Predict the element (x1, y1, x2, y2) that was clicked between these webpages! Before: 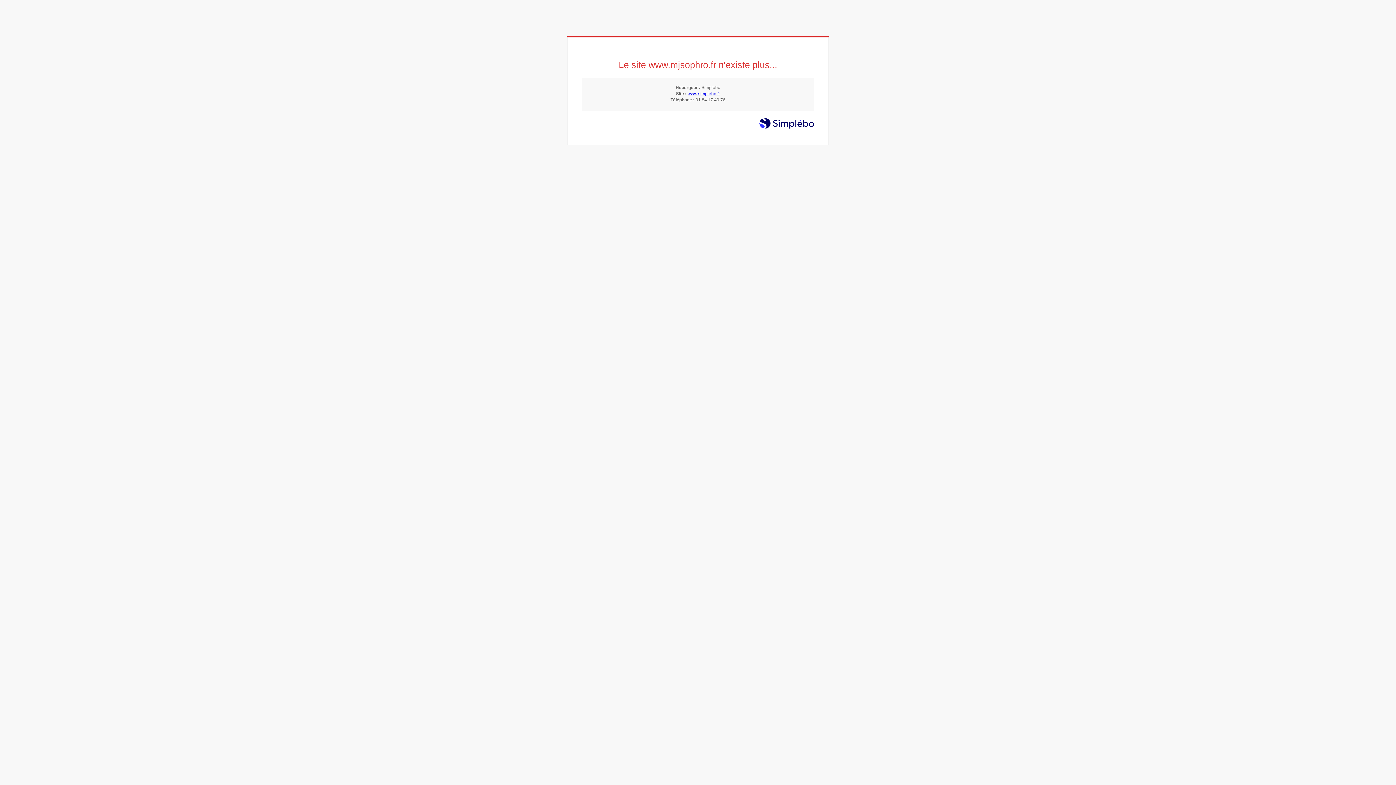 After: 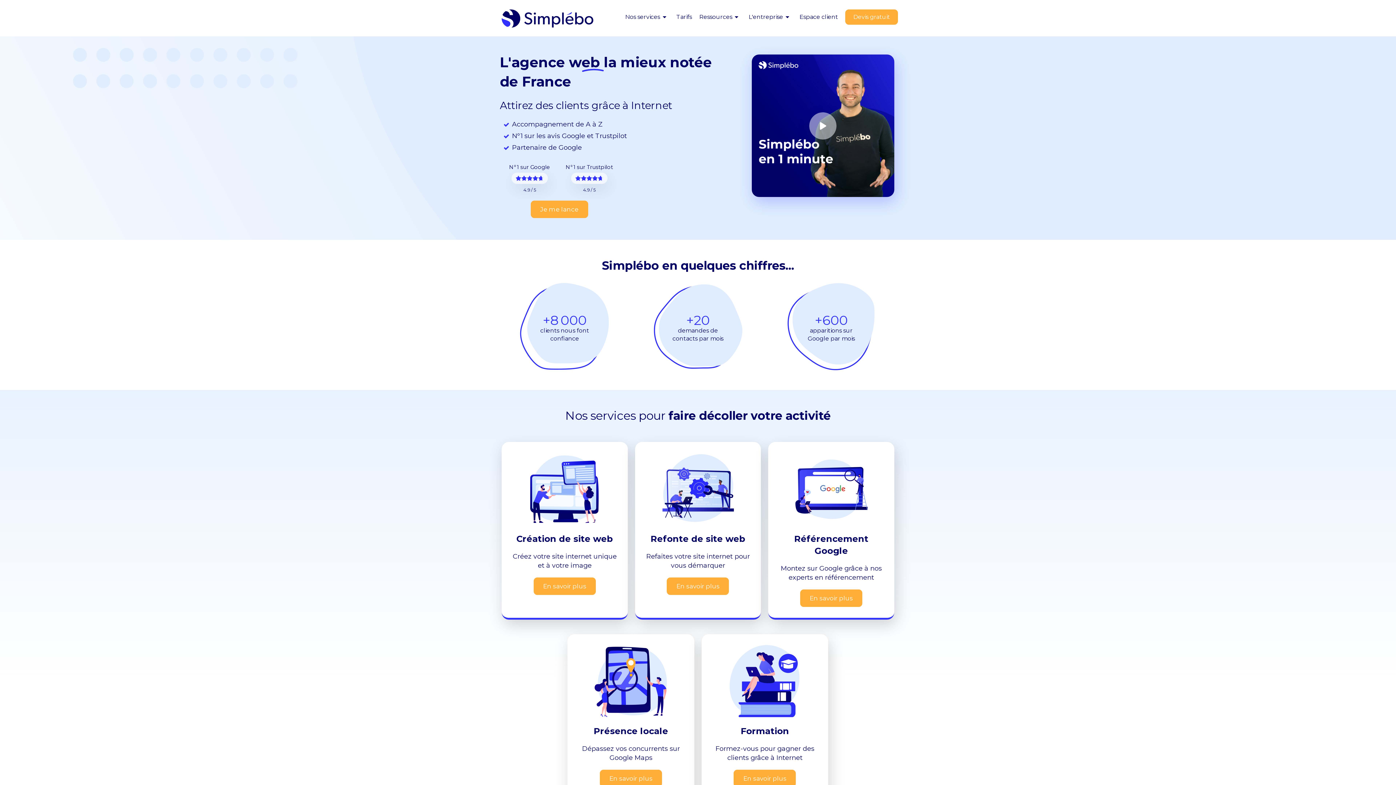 Action: label: www.simplebo.fr bbox: (687, 91, 720, 96)